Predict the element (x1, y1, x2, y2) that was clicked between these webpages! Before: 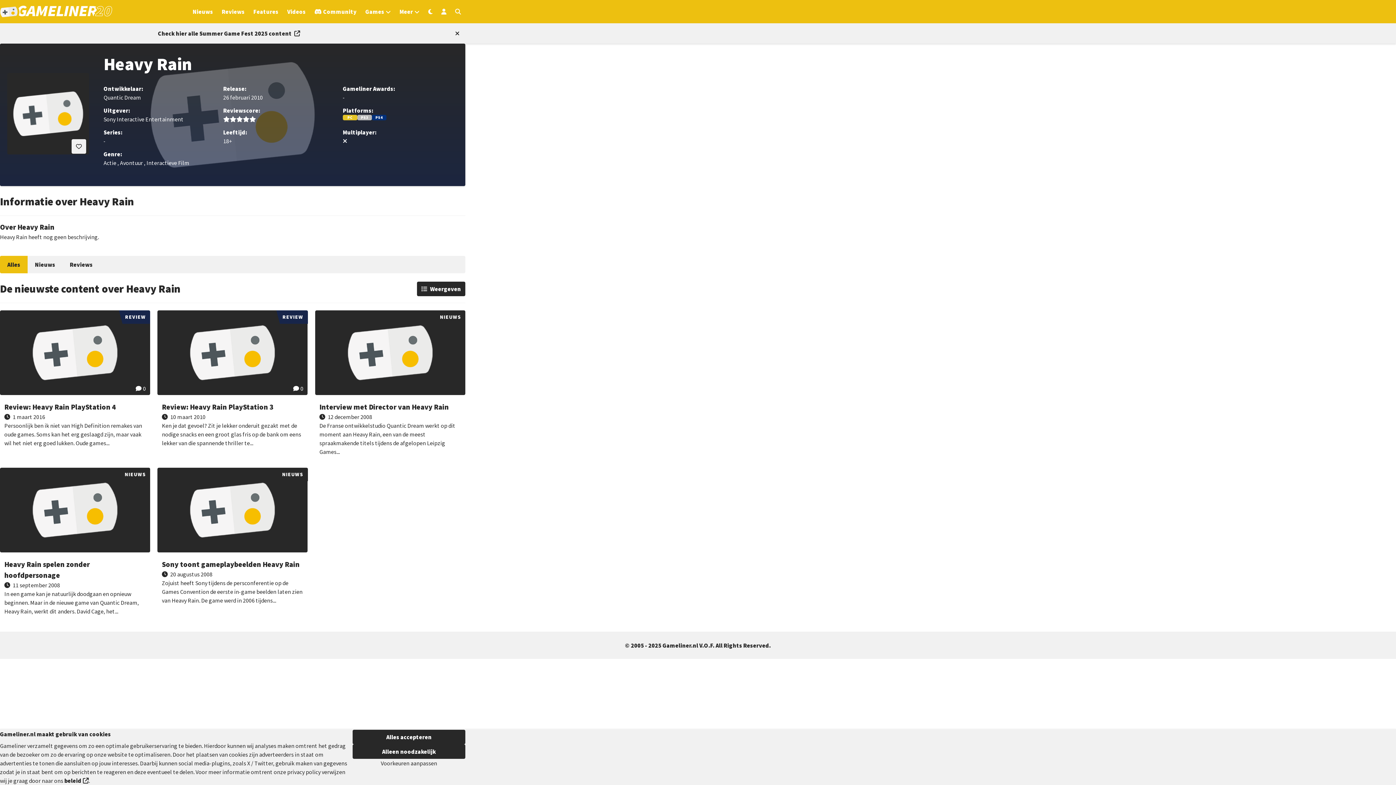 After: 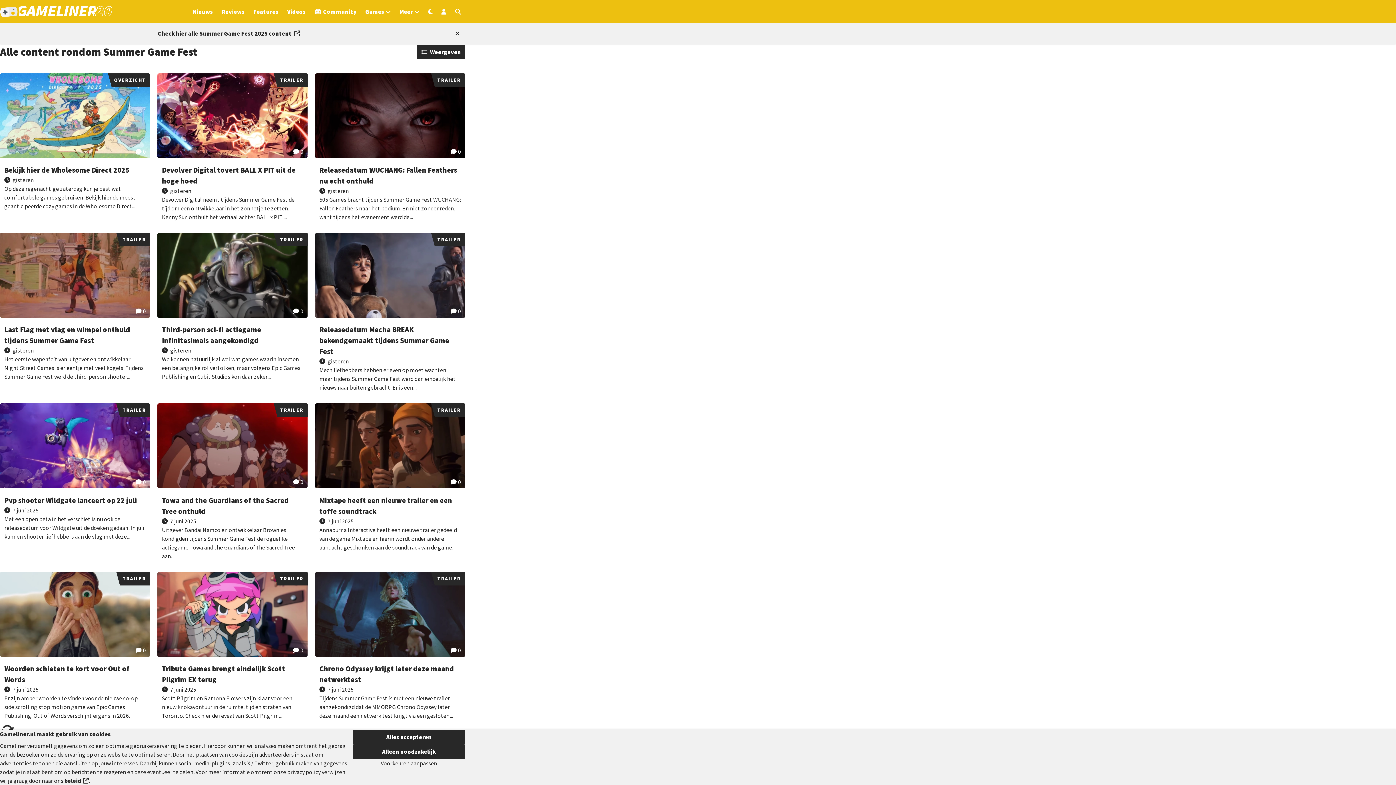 Action: bbox: (158, 29, 300, 37) label: Link to all Summer Game Fest 2025 content